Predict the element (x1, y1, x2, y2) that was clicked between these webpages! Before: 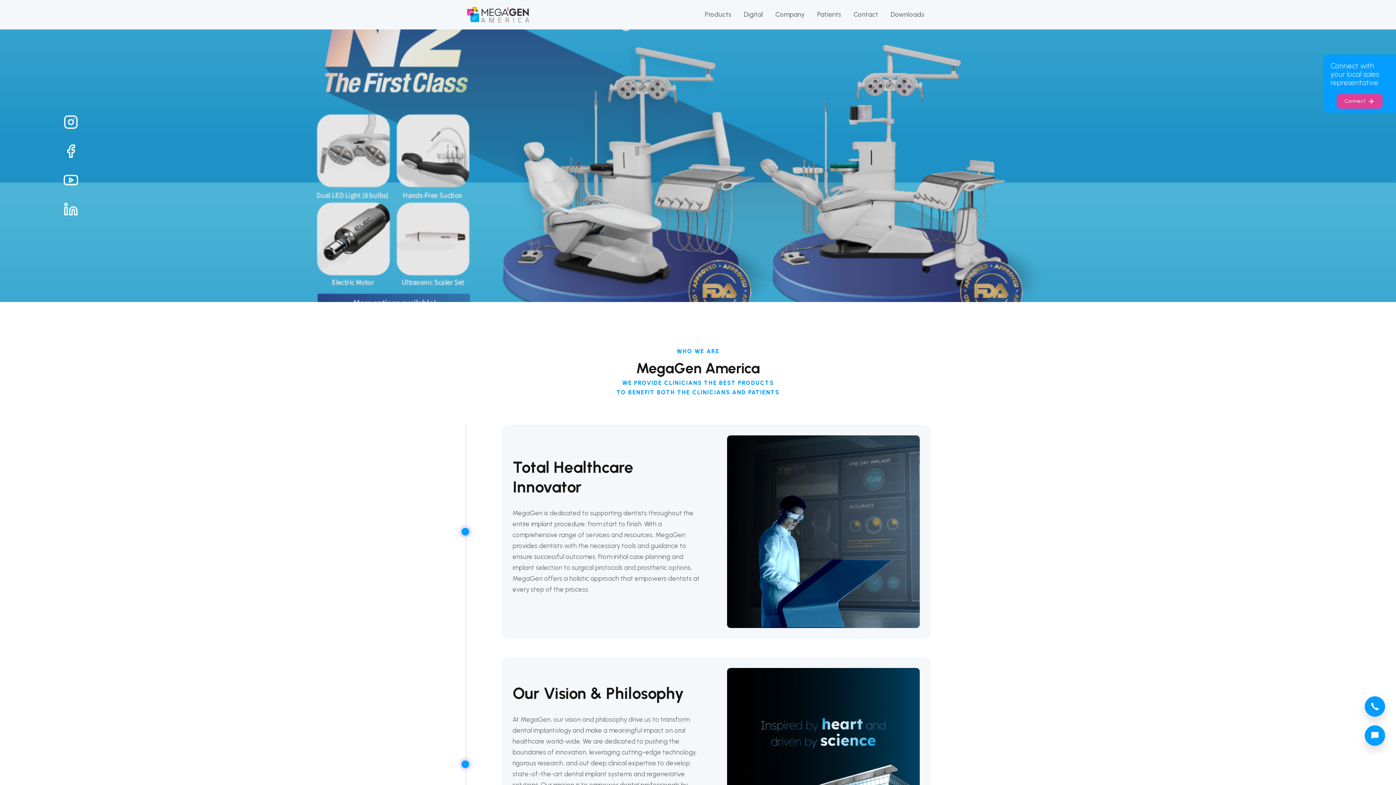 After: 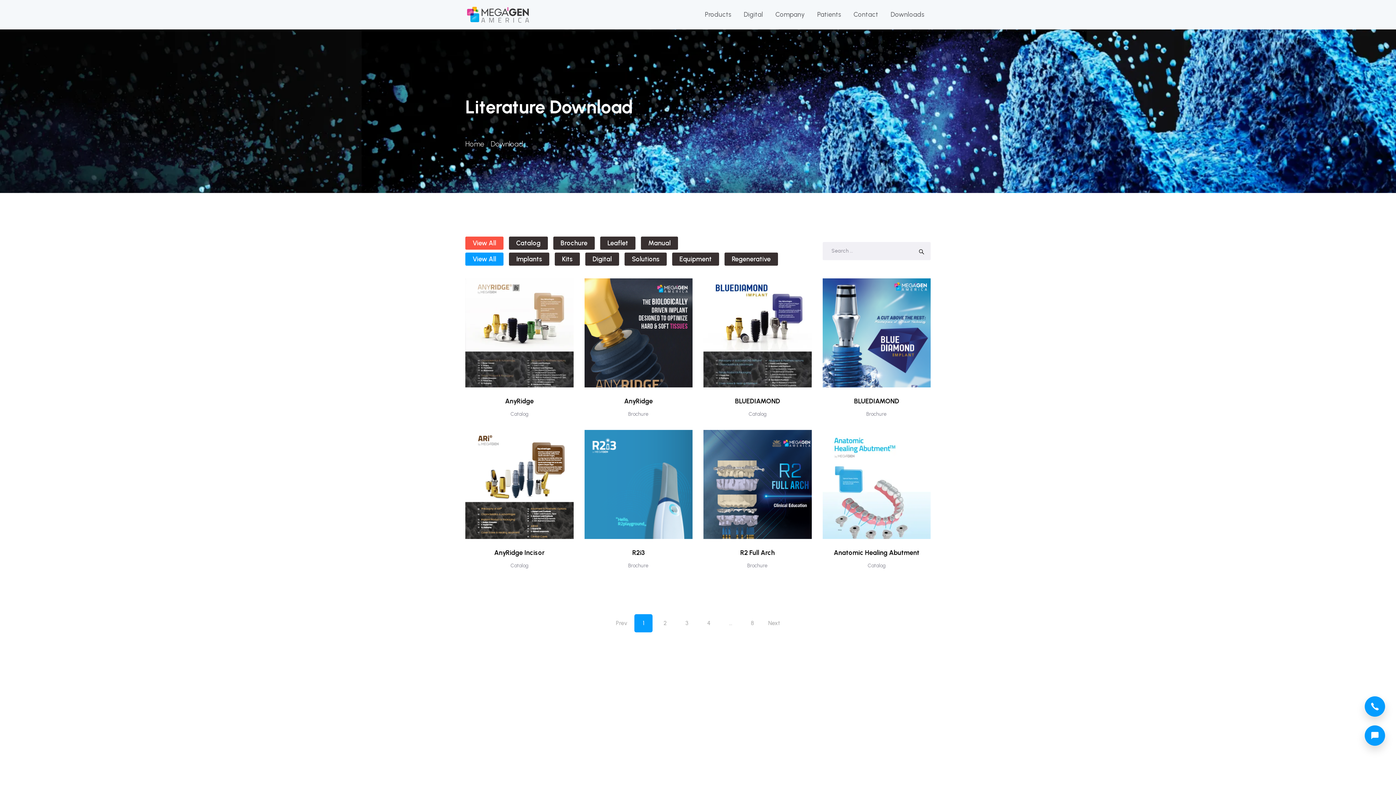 Action: bbox: (884, 0, 930, 29) label: Downloads